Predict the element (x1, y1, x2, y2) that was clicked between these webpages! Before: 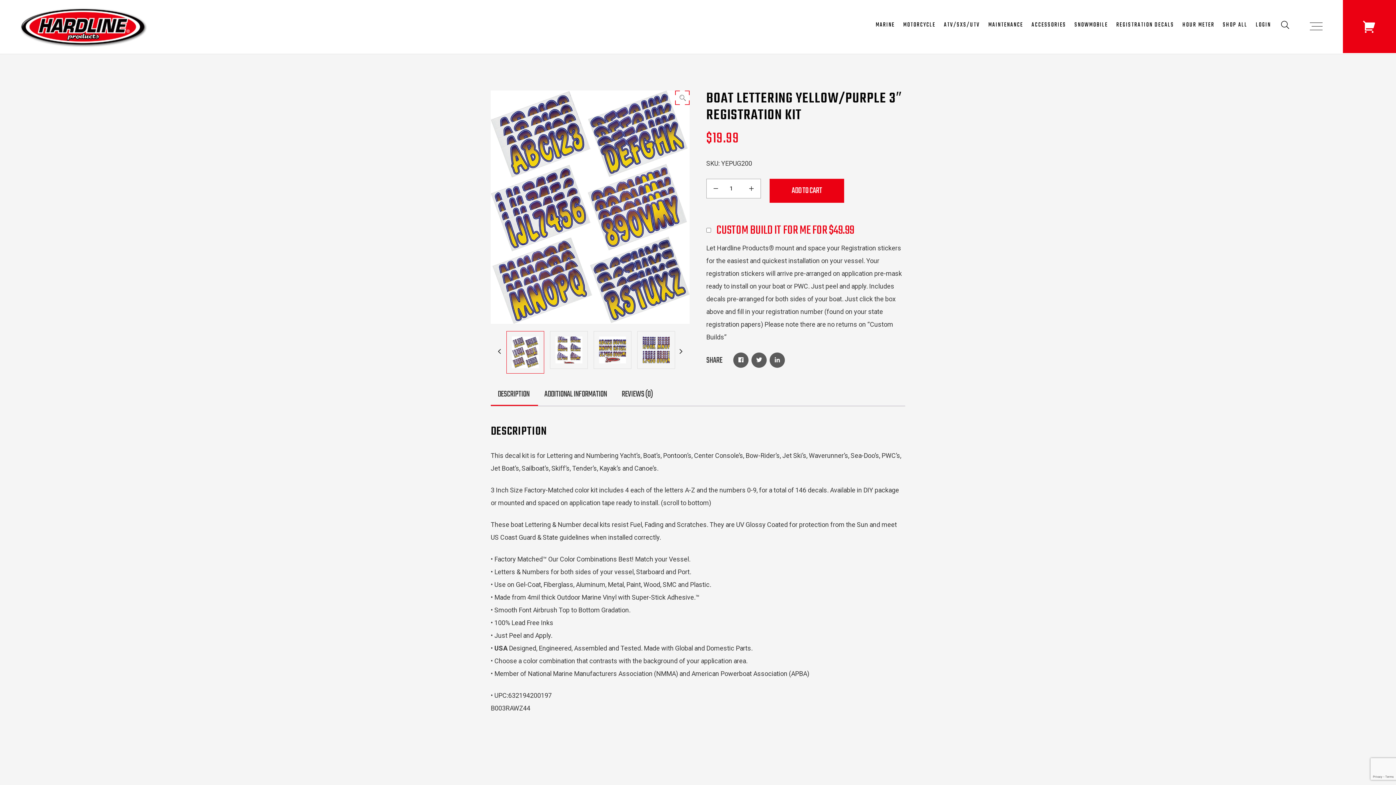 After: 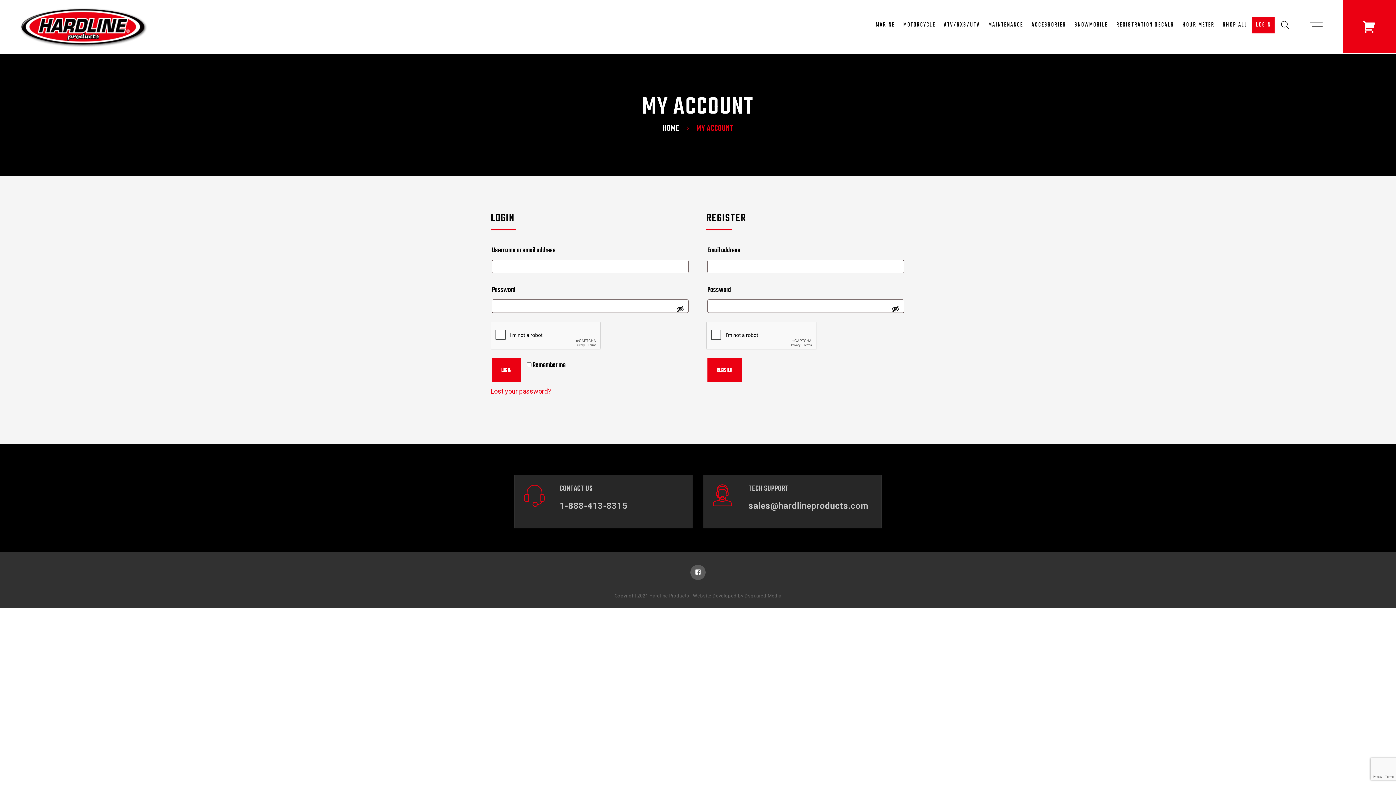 Action: label: LOGIN bbox: (1252, 17, 1274, 33)